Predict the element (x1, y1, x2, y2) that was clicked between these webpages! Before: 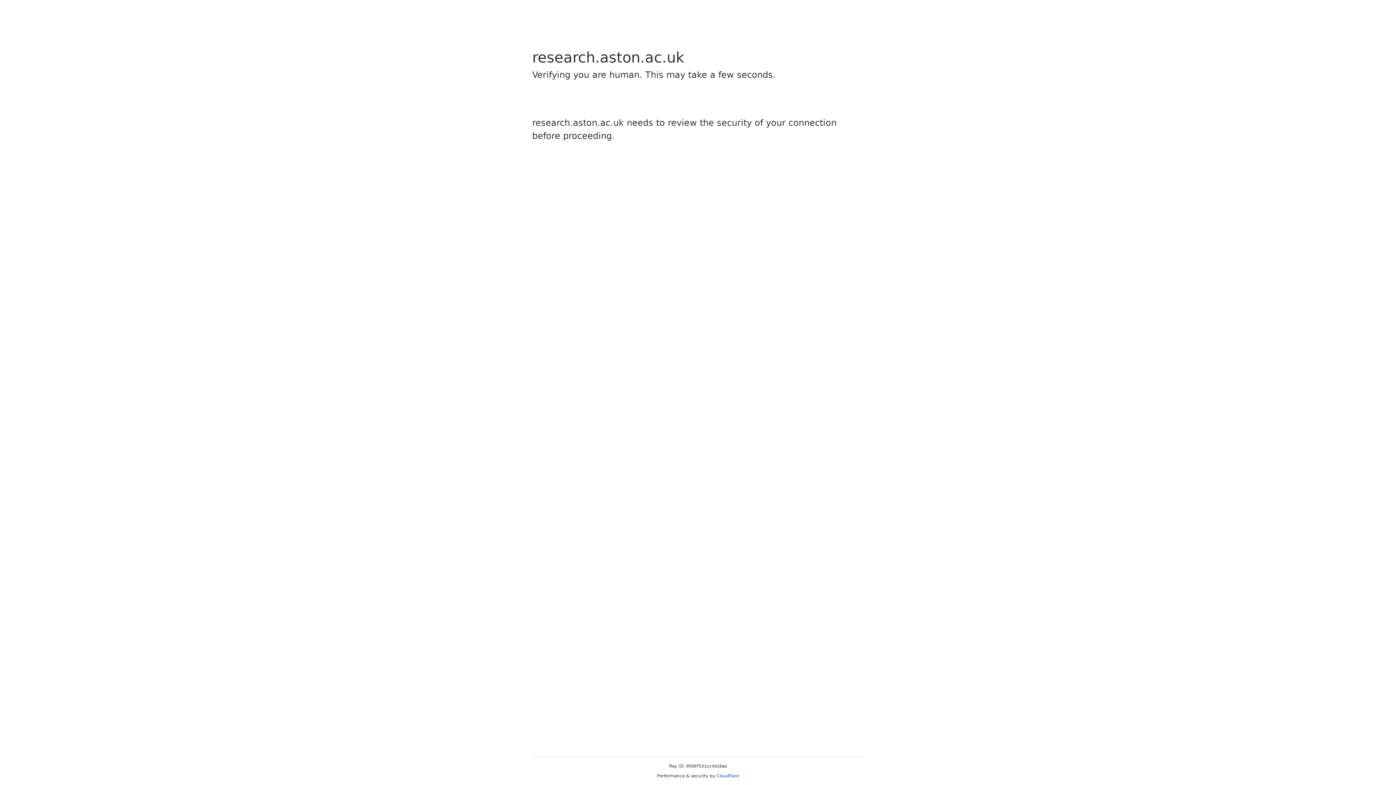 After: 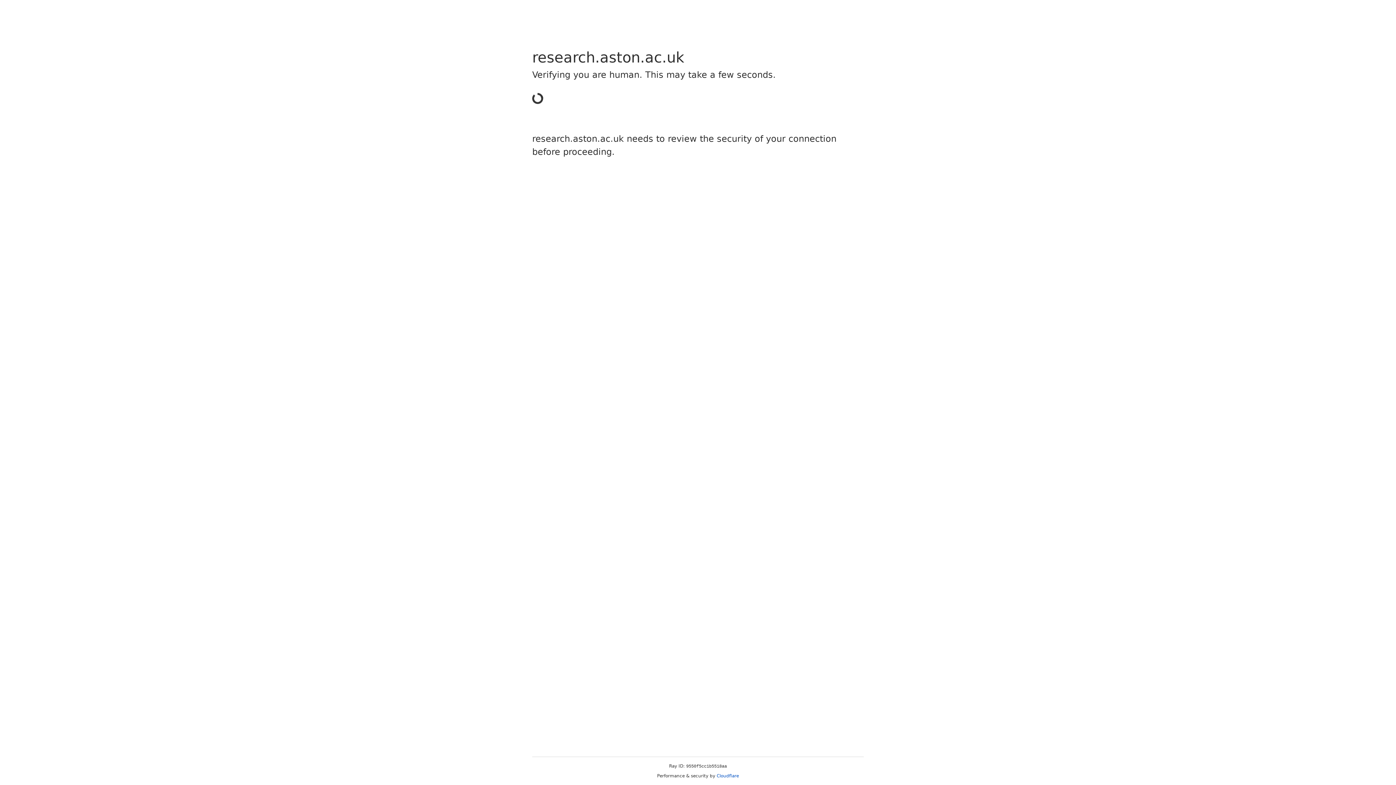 Action: bbox: (716, 773, 739, 778) label: Cloudflare